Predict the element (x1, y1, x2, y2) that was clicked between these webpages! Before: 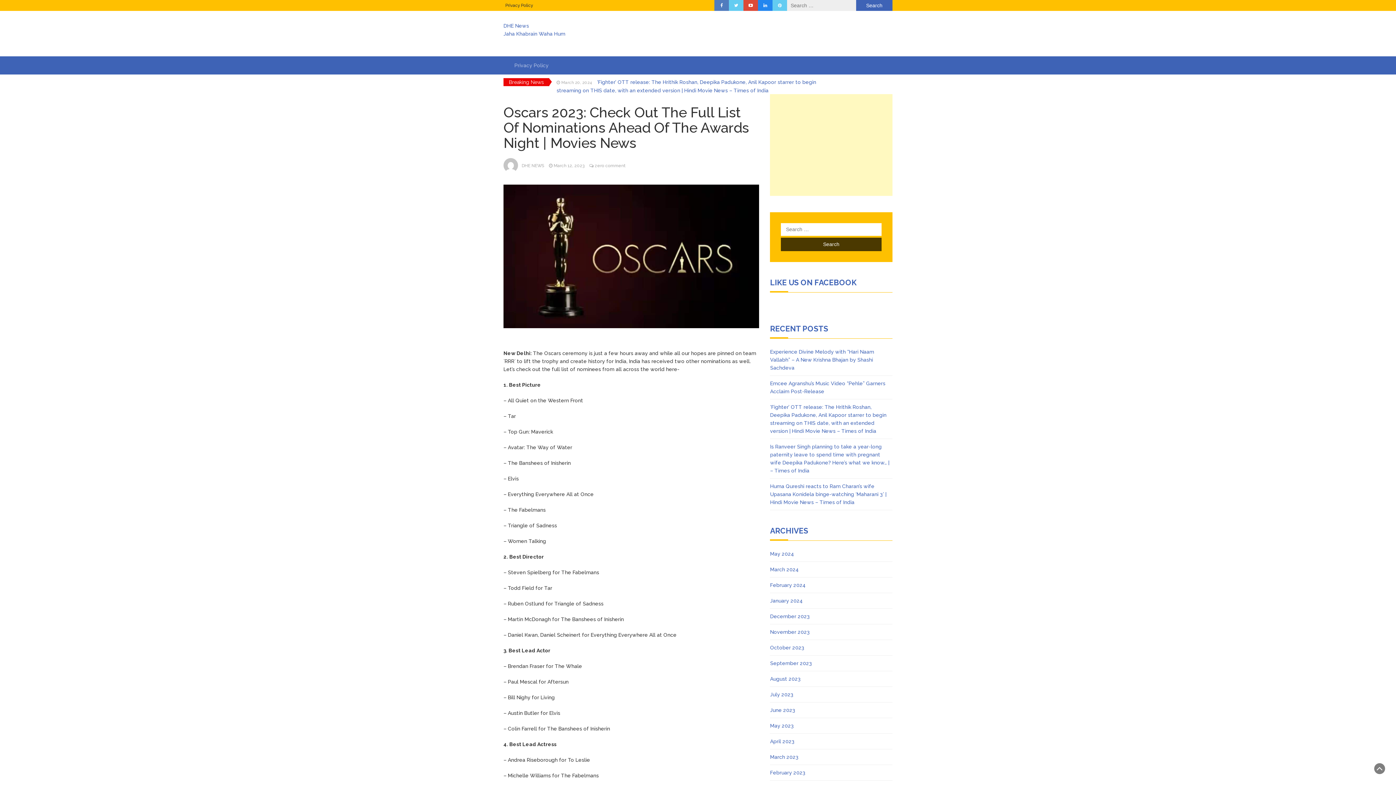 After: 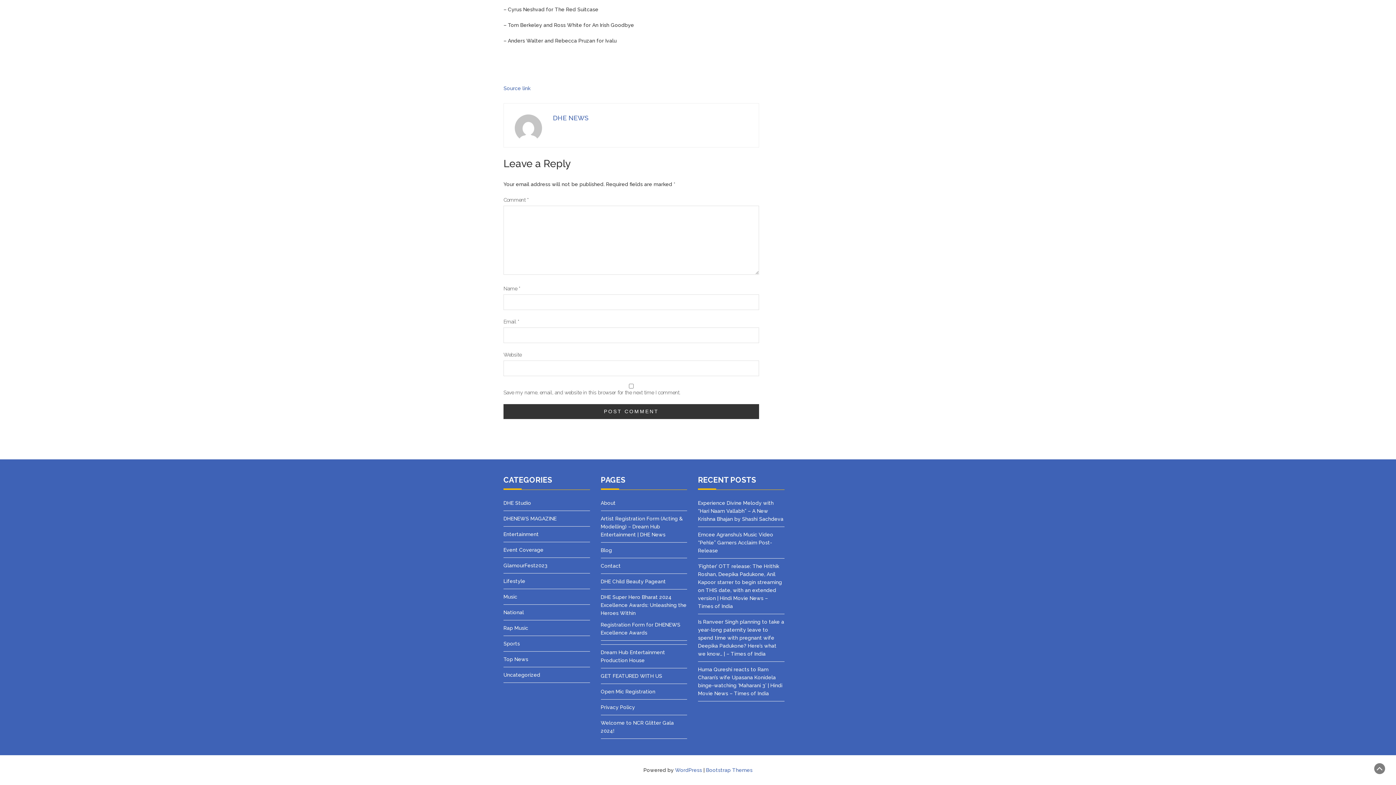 Action: label: zero comment bbox: (594, 163, 625, 168)